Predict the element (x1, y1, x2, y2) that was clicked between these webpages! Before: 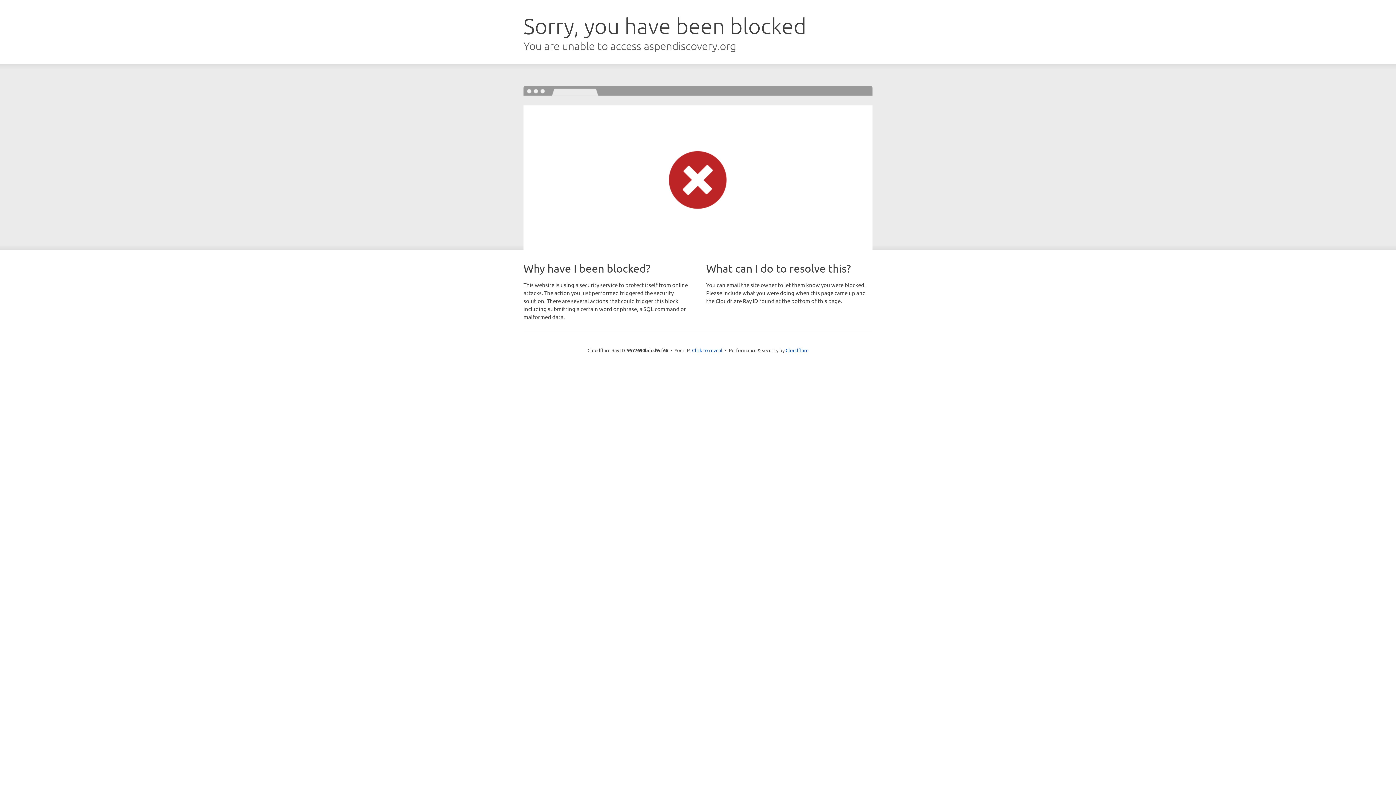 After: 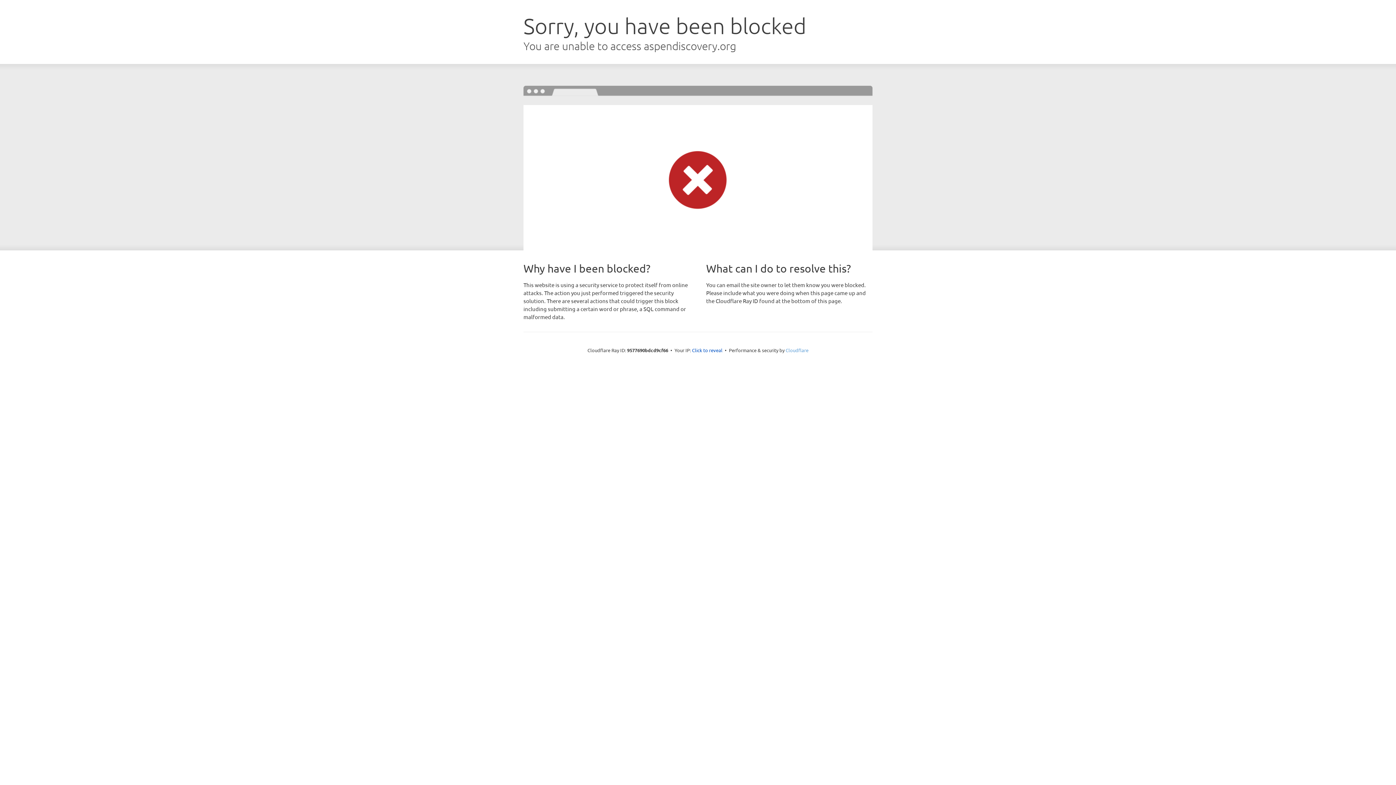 Action: label: Cloudflare bbox: (785, 347, 808, 353)